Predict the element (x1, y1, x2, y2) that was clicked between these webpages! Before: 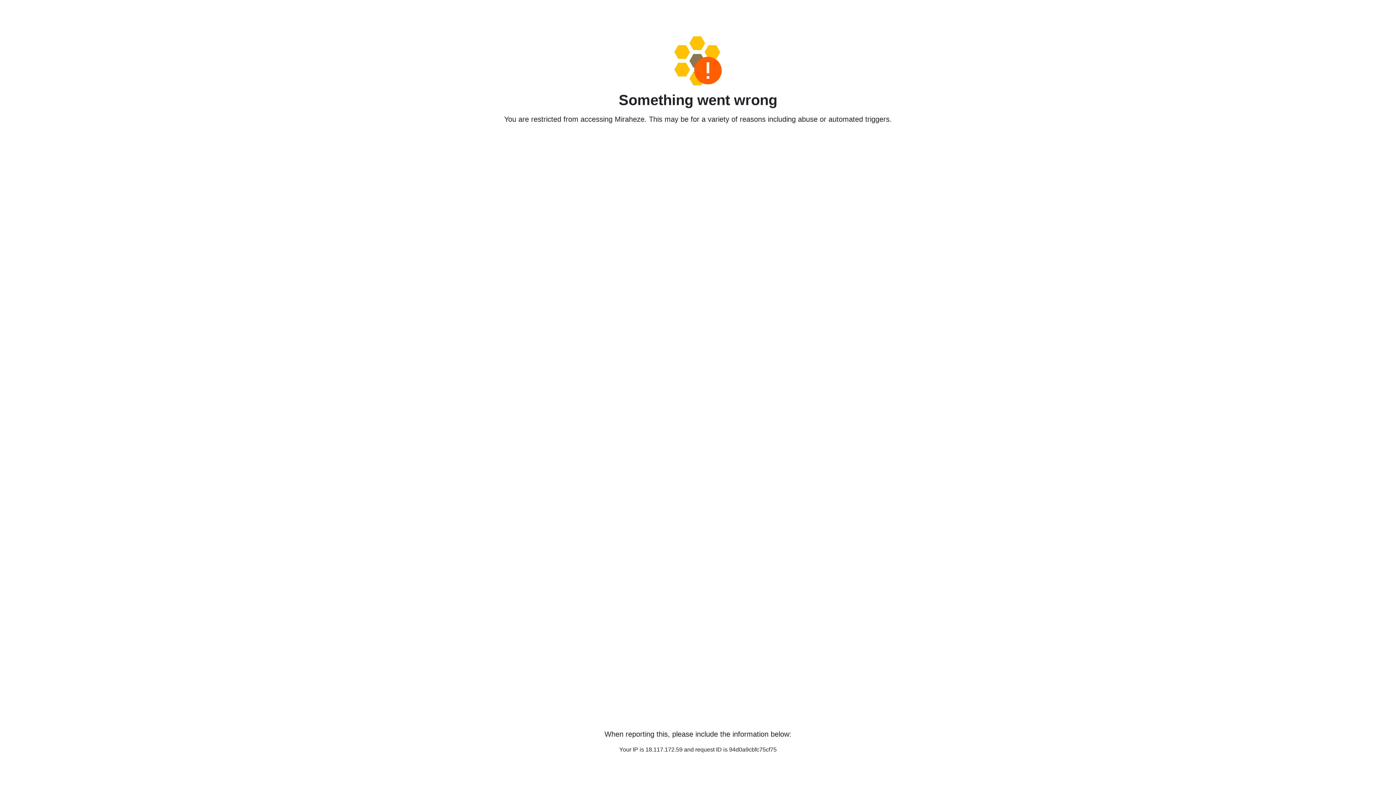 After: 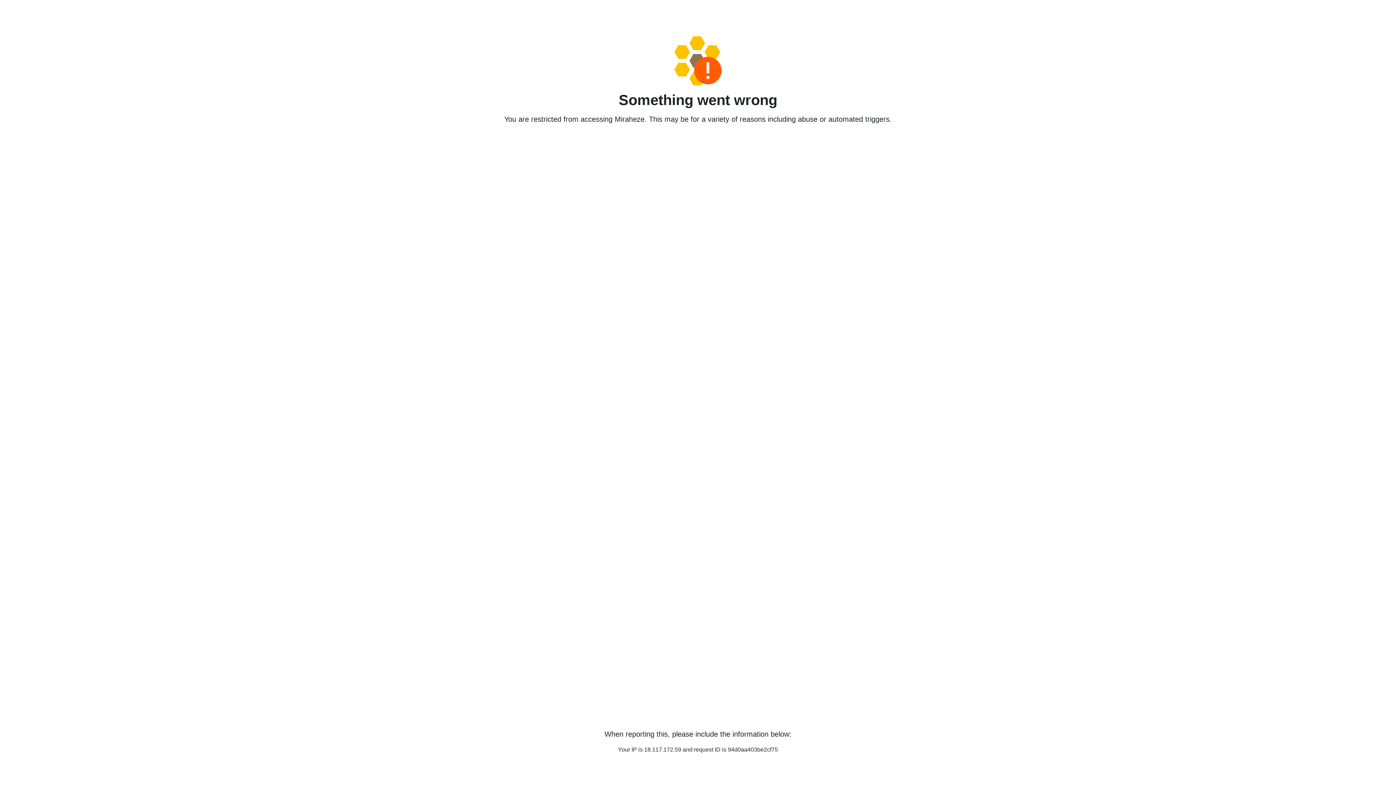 Action: bbox: (458, 36, 938, 85)